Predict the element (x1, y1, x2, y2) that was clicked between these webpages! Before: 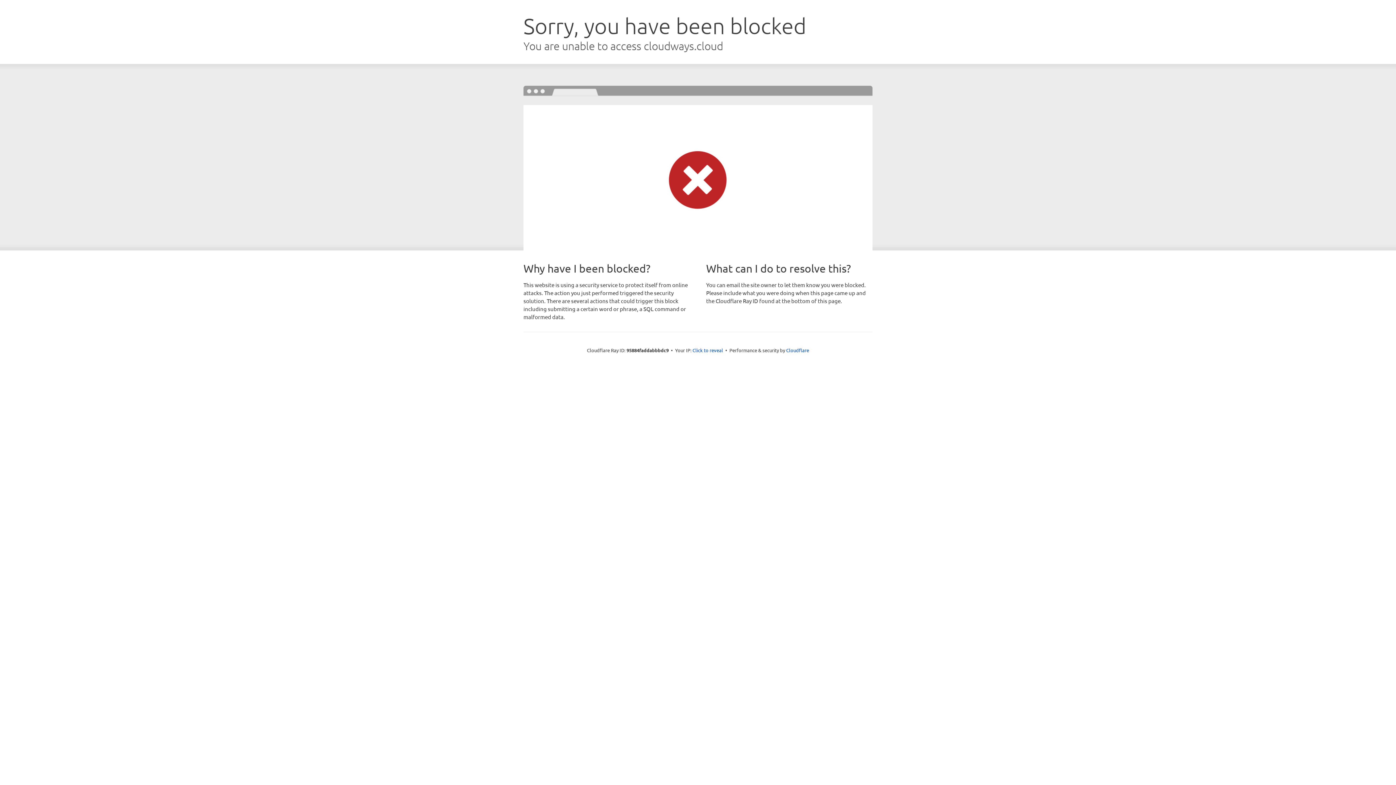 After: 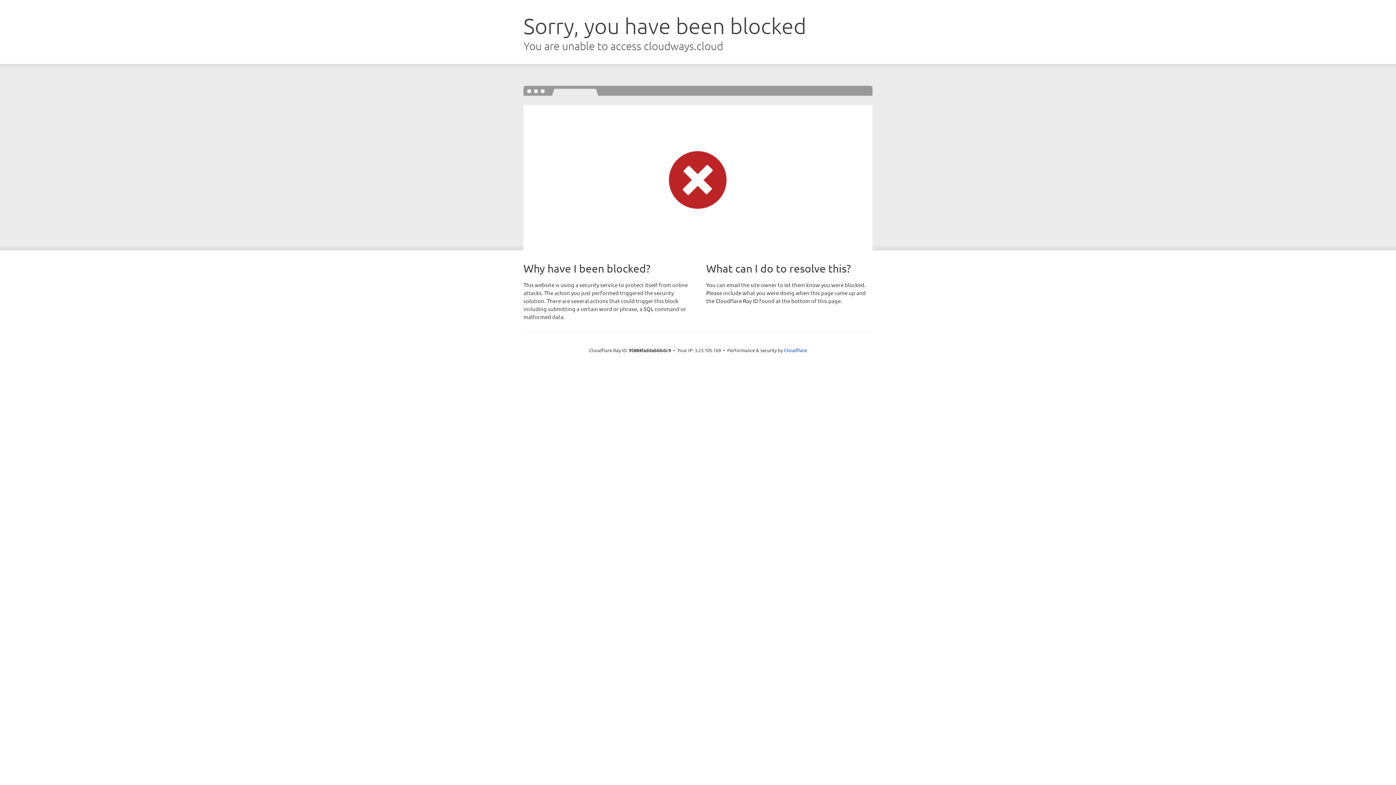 Action: label: Click to reveal bbox: (692, 346, 723, 353)